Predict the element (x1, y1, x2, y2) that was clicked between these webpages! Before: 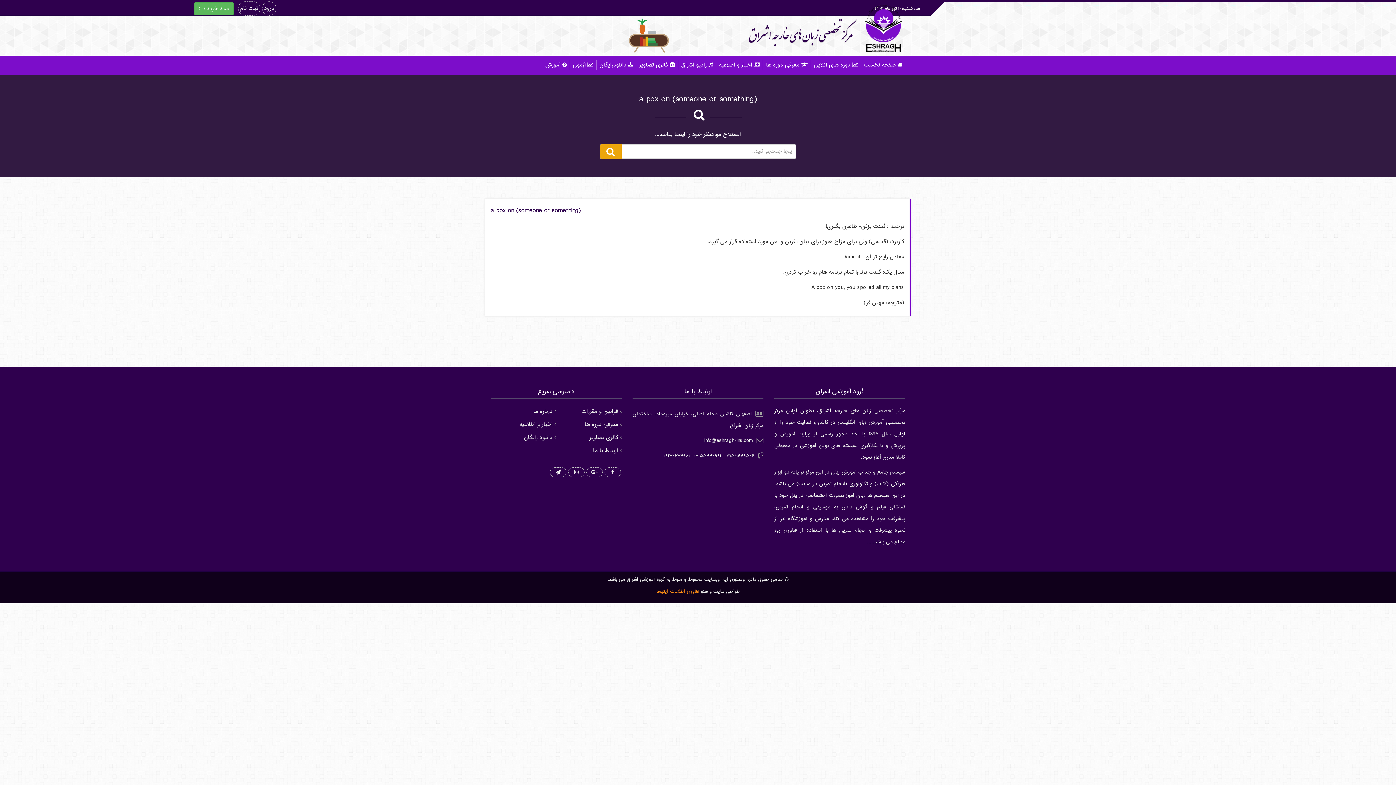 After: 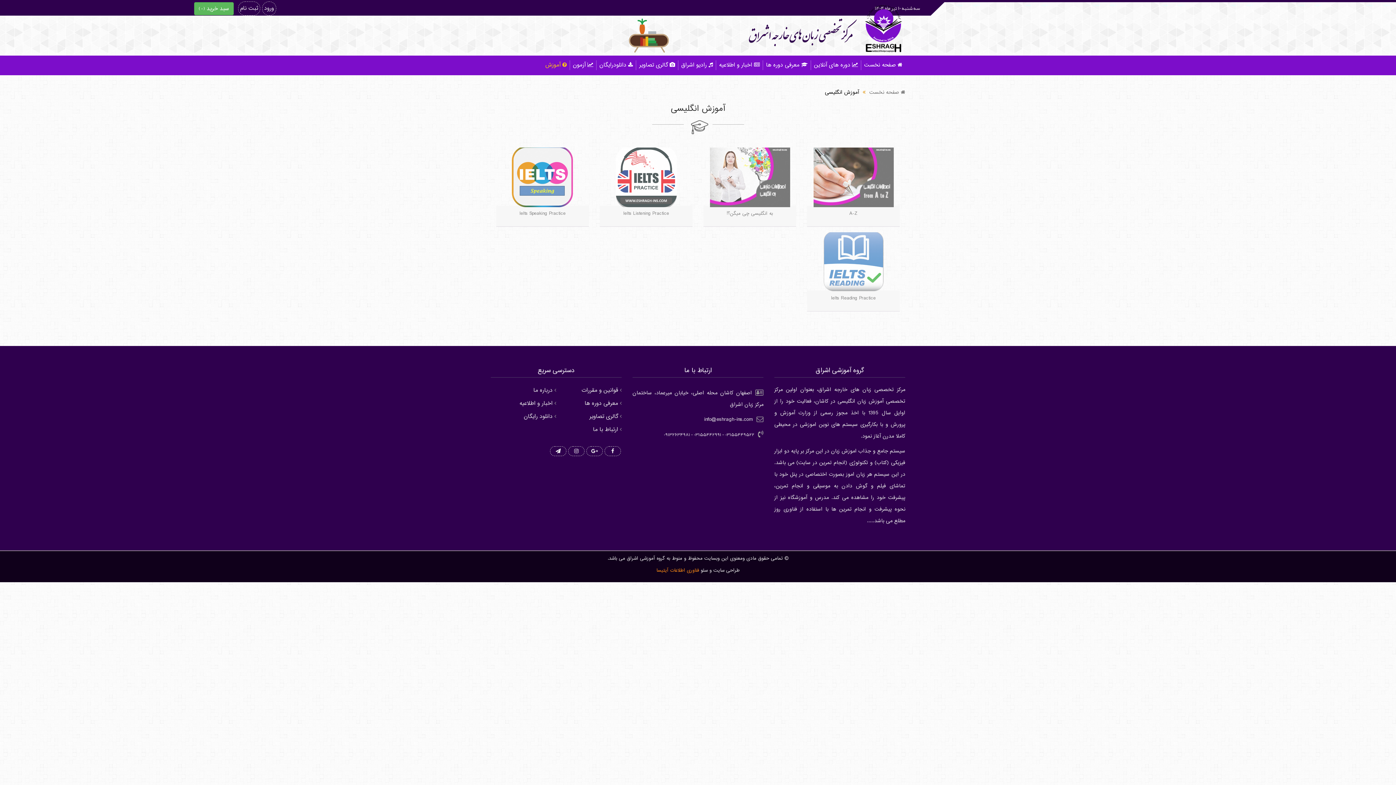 Action: bbox: (542, 60, 570, 70) label: آموزش